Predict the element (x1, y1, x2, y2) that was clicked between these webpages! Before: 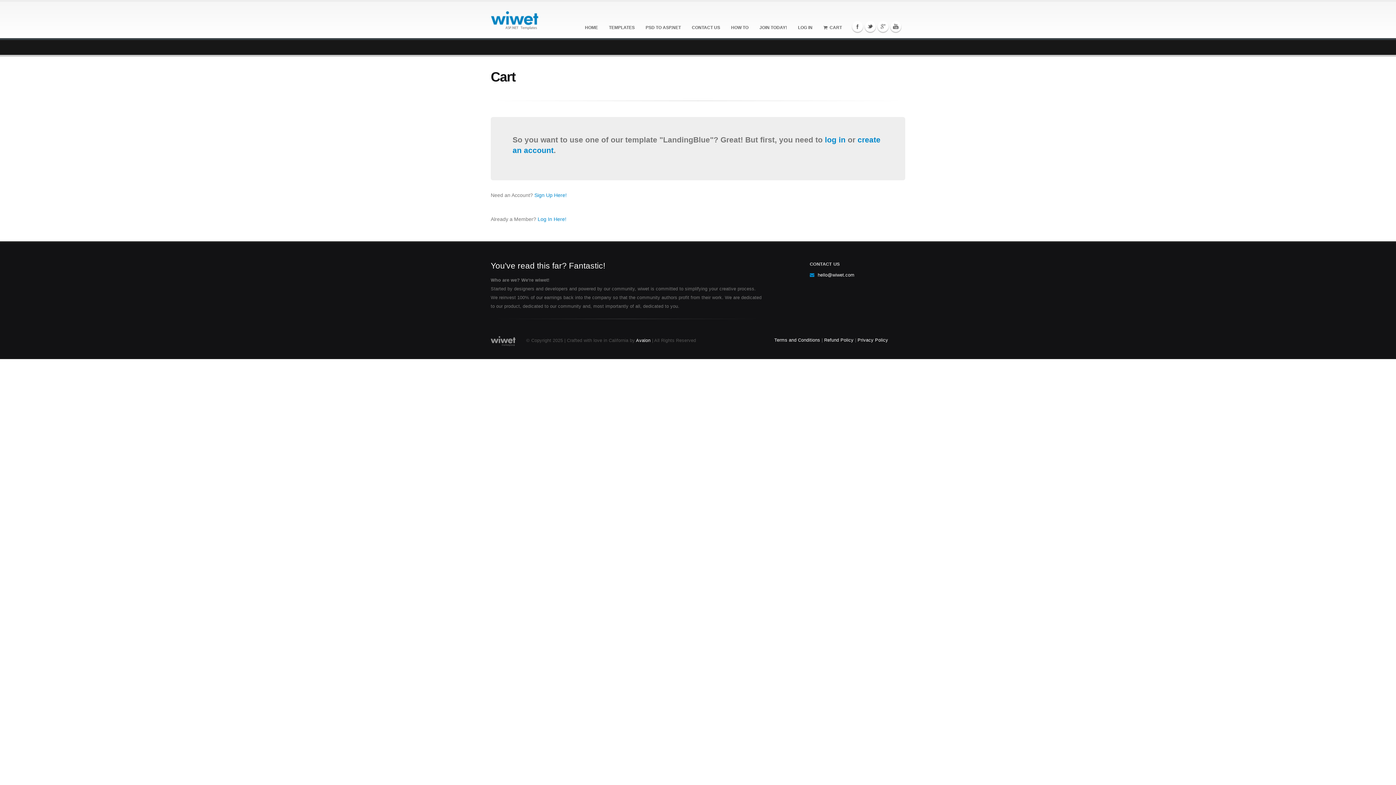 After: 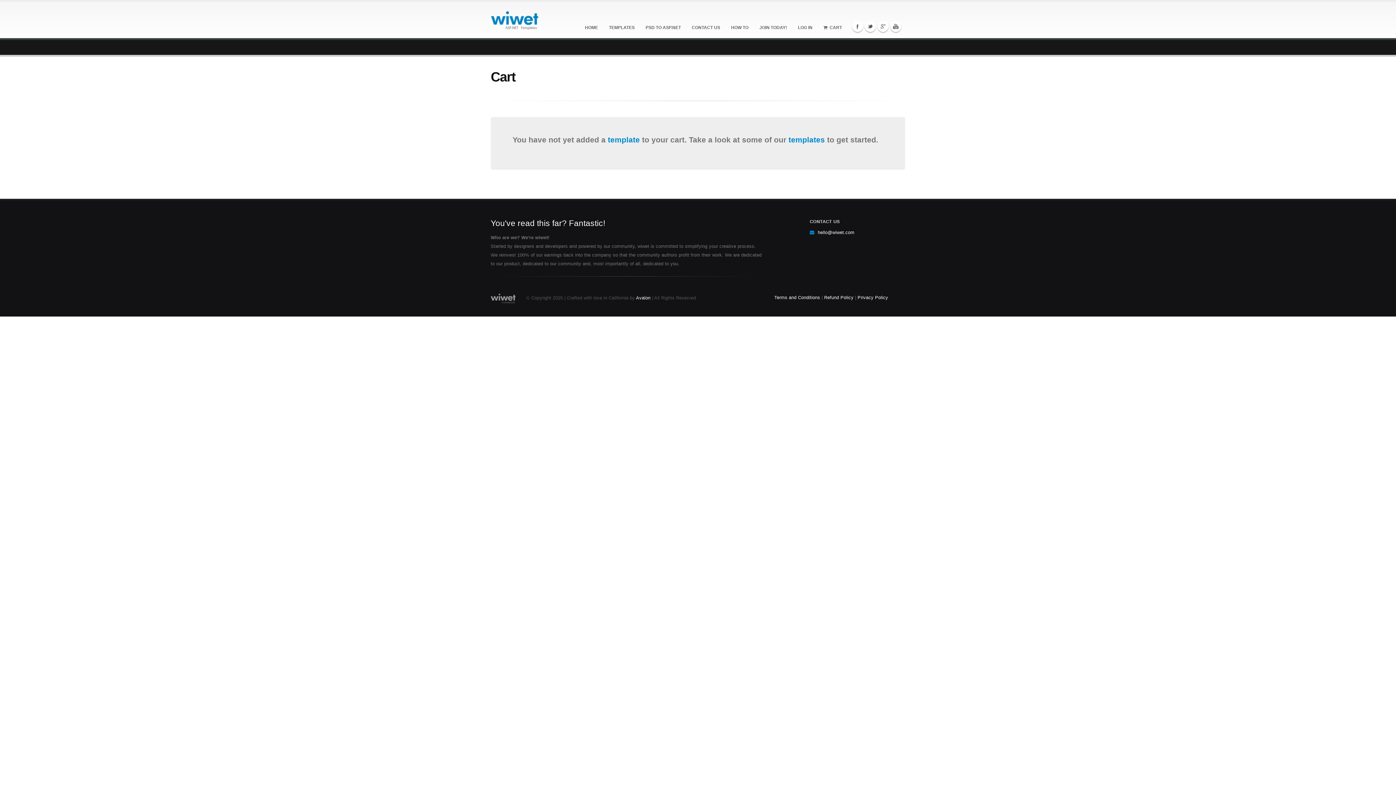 Action: bbox: (818, 0, 847, 38) label:   CART